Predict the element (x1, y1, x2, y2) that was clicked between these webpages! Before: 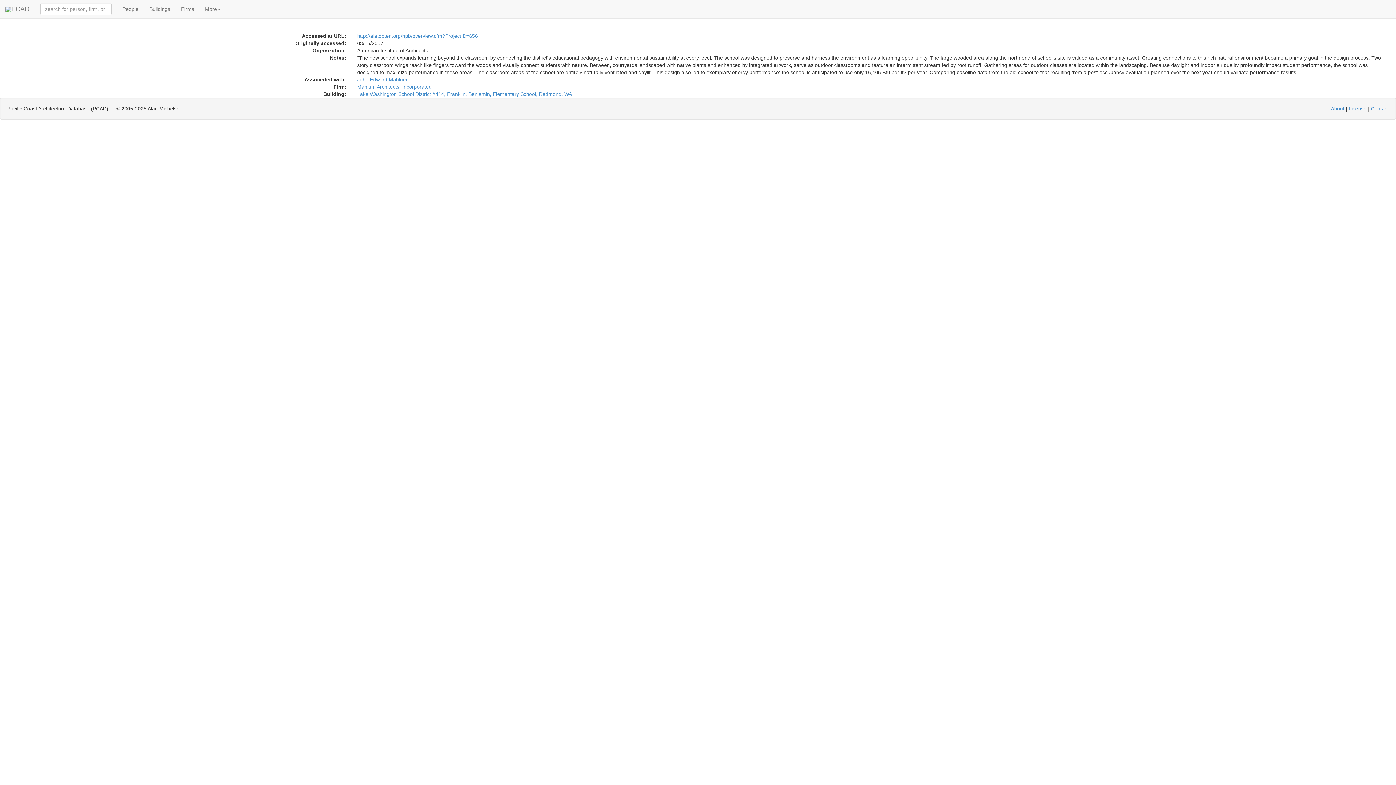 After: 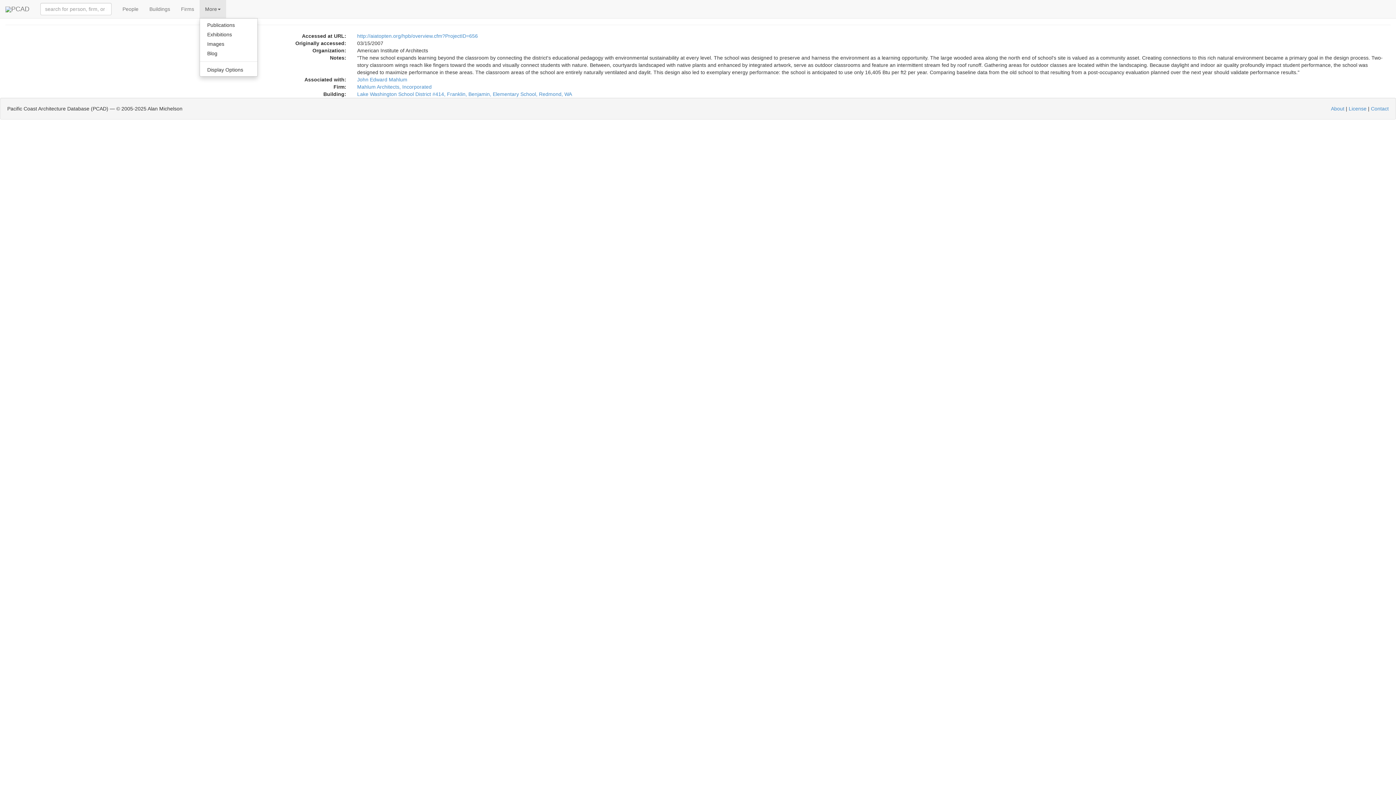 Action: label: More bbox: (199, 0, 226, 18)